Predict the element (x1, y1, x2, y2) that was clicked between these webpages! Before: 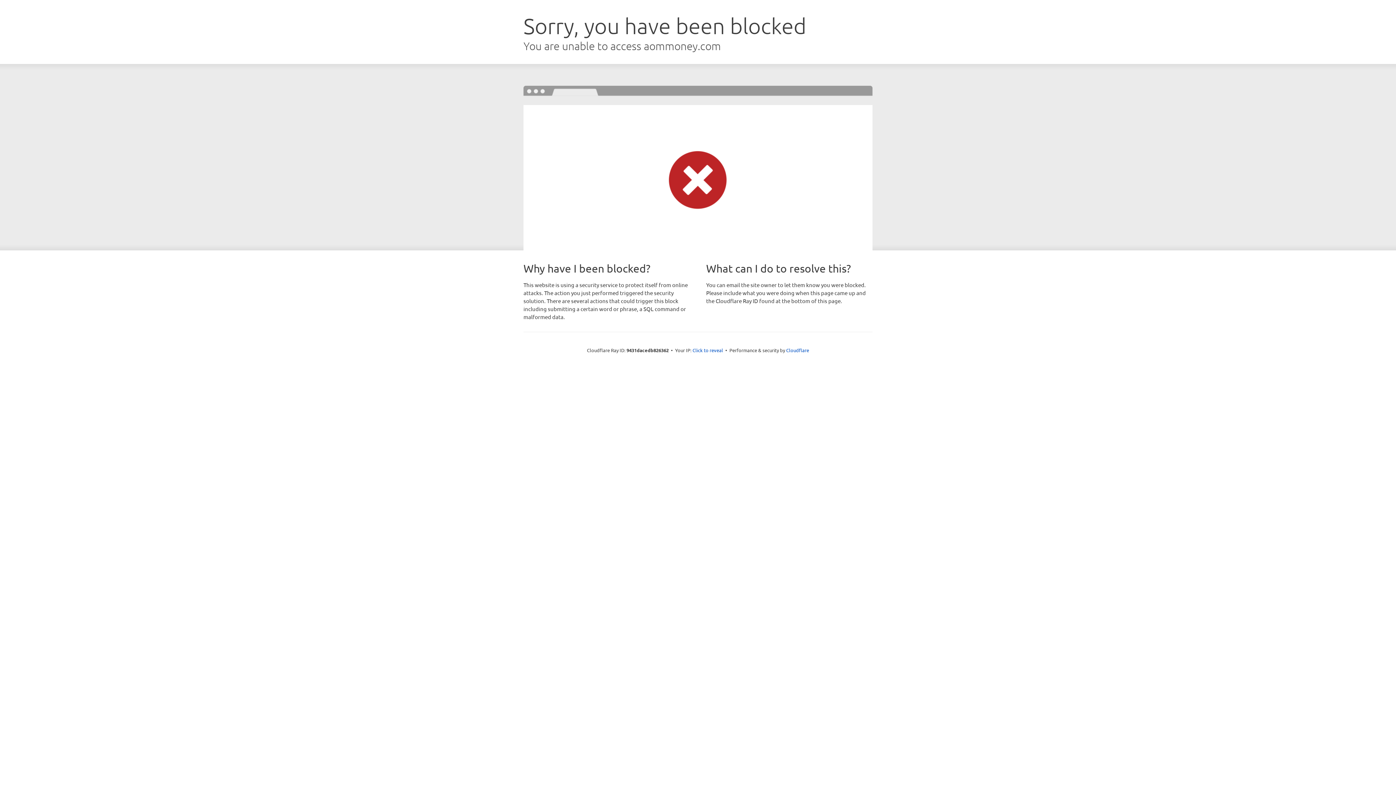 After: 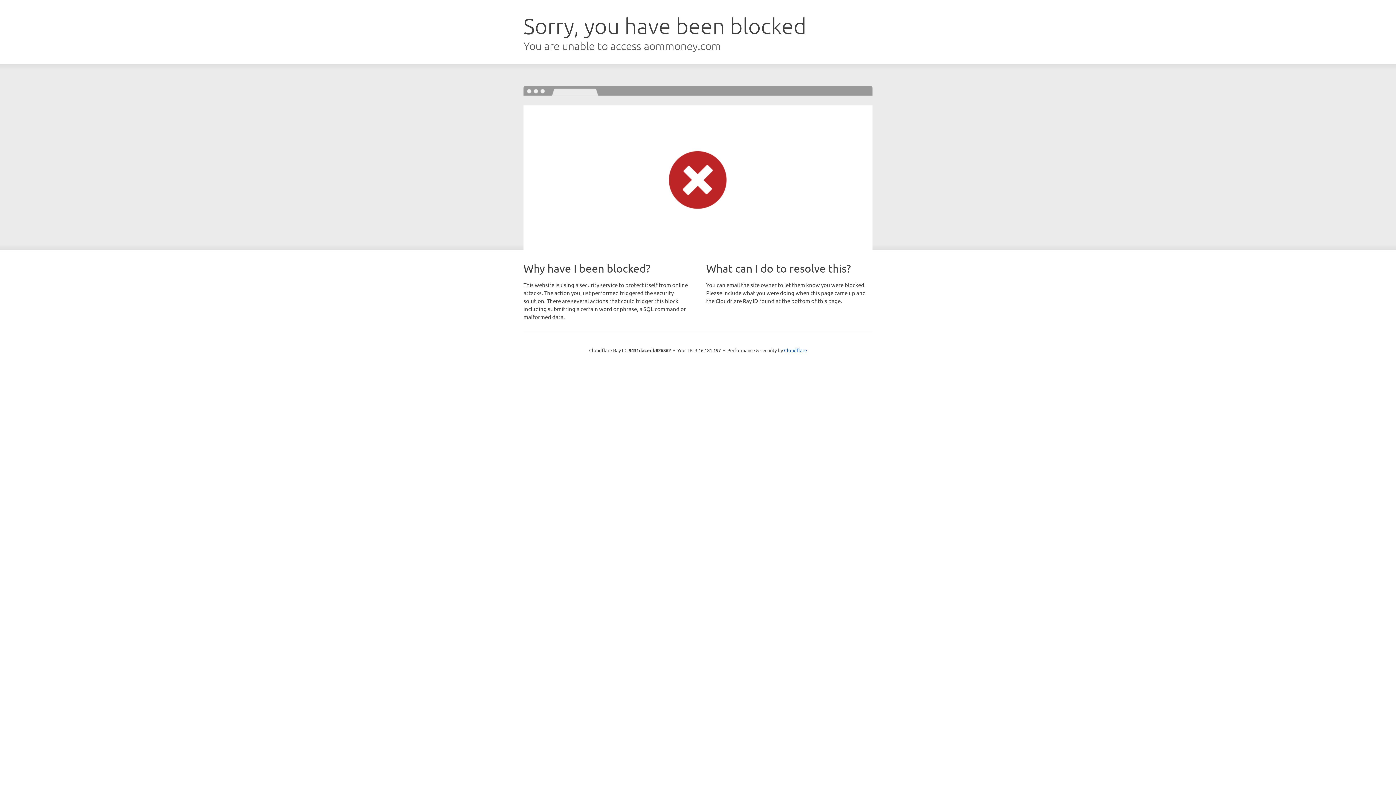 Action: bbox: (692, 346, 723, 353) label: Click to reveal